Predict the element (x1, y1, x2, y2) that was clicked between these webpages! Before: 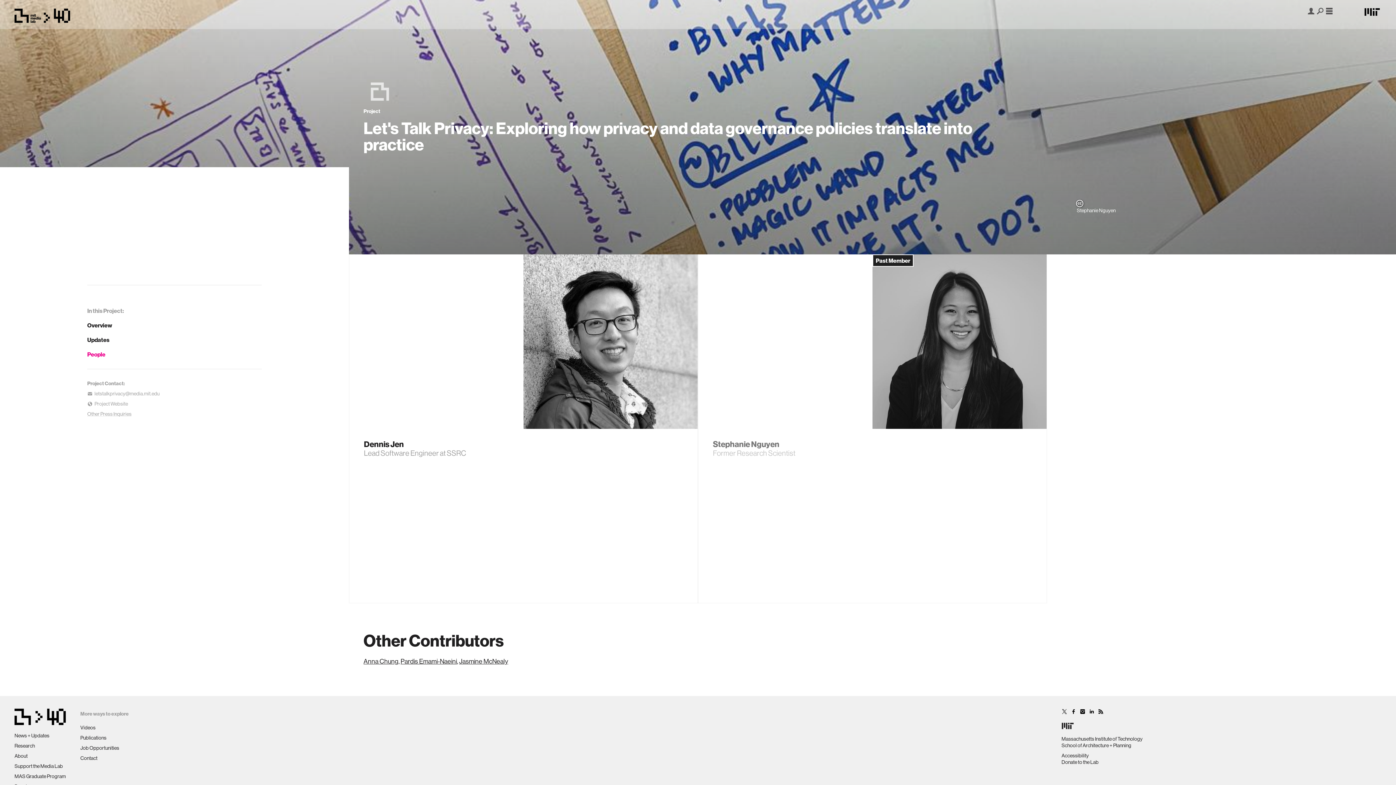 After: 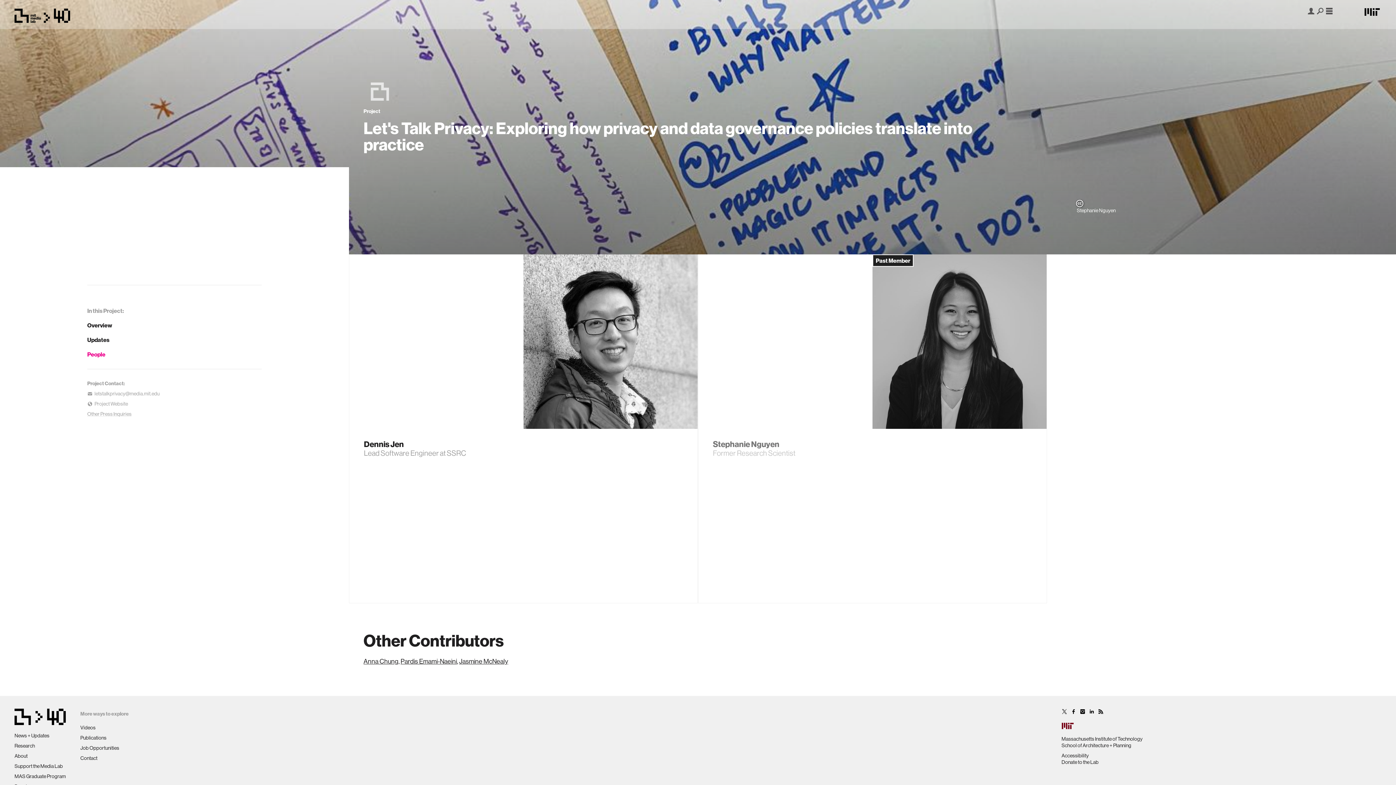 Action: bbox: (1061, 726, 1076, 732)